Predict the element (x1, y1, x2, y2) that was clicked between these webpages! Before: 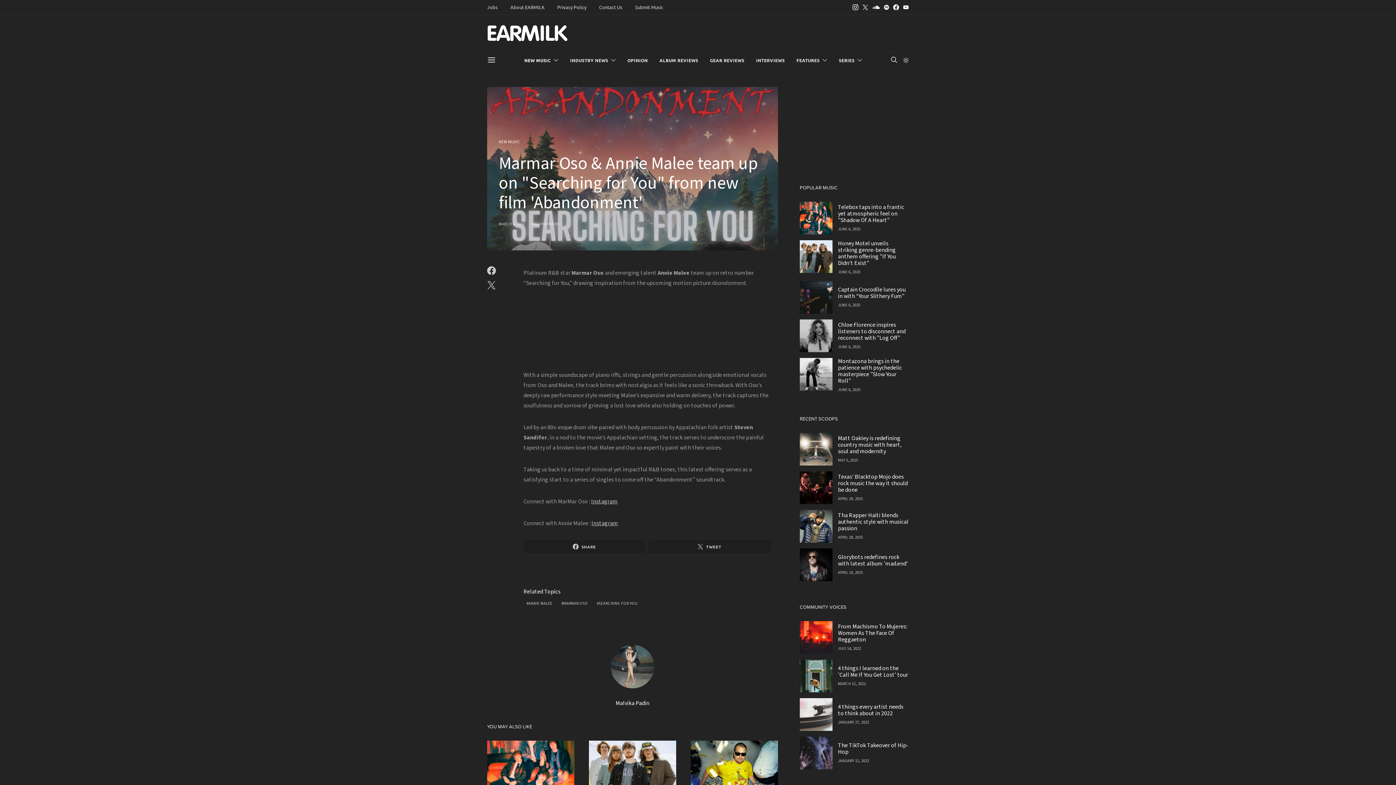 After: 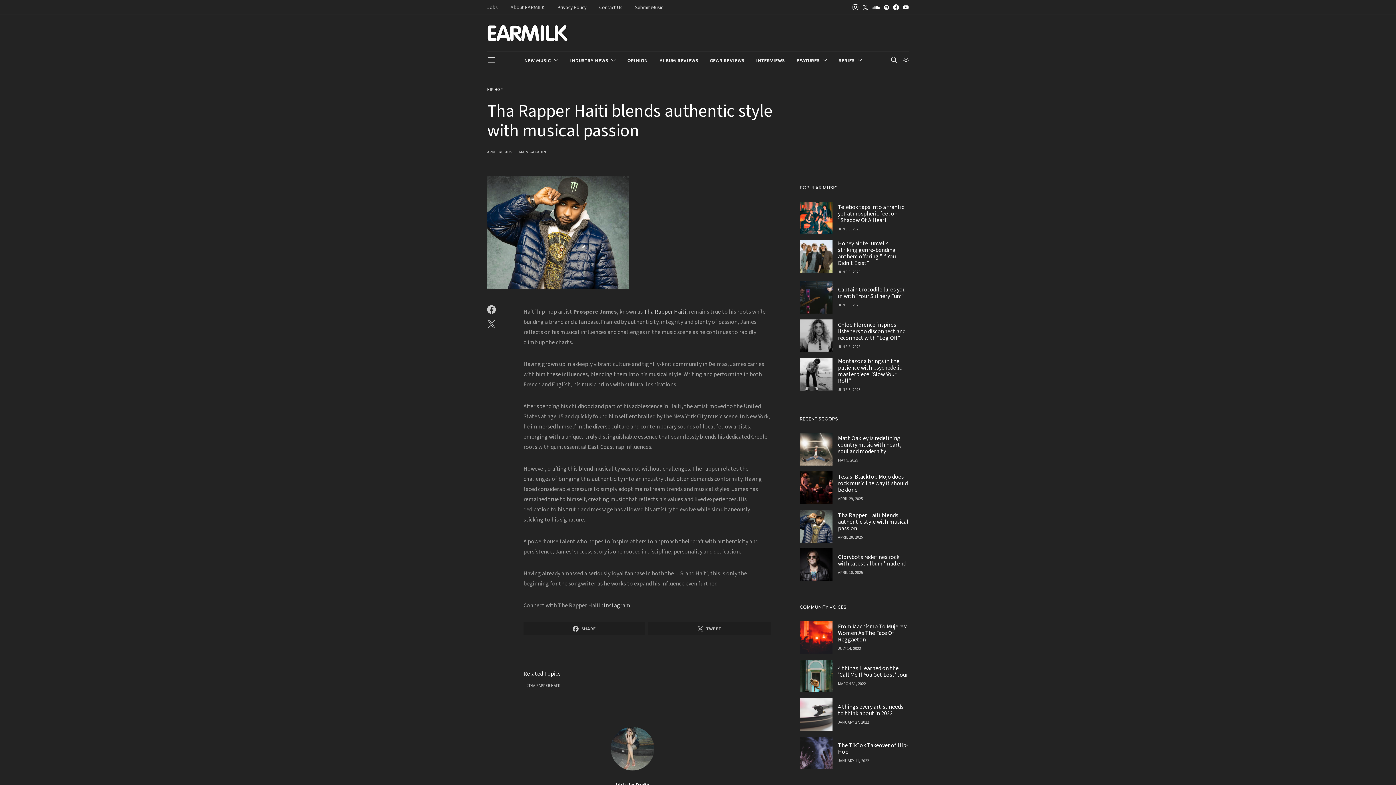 Action: bbox: (800, 510, 832, 542)